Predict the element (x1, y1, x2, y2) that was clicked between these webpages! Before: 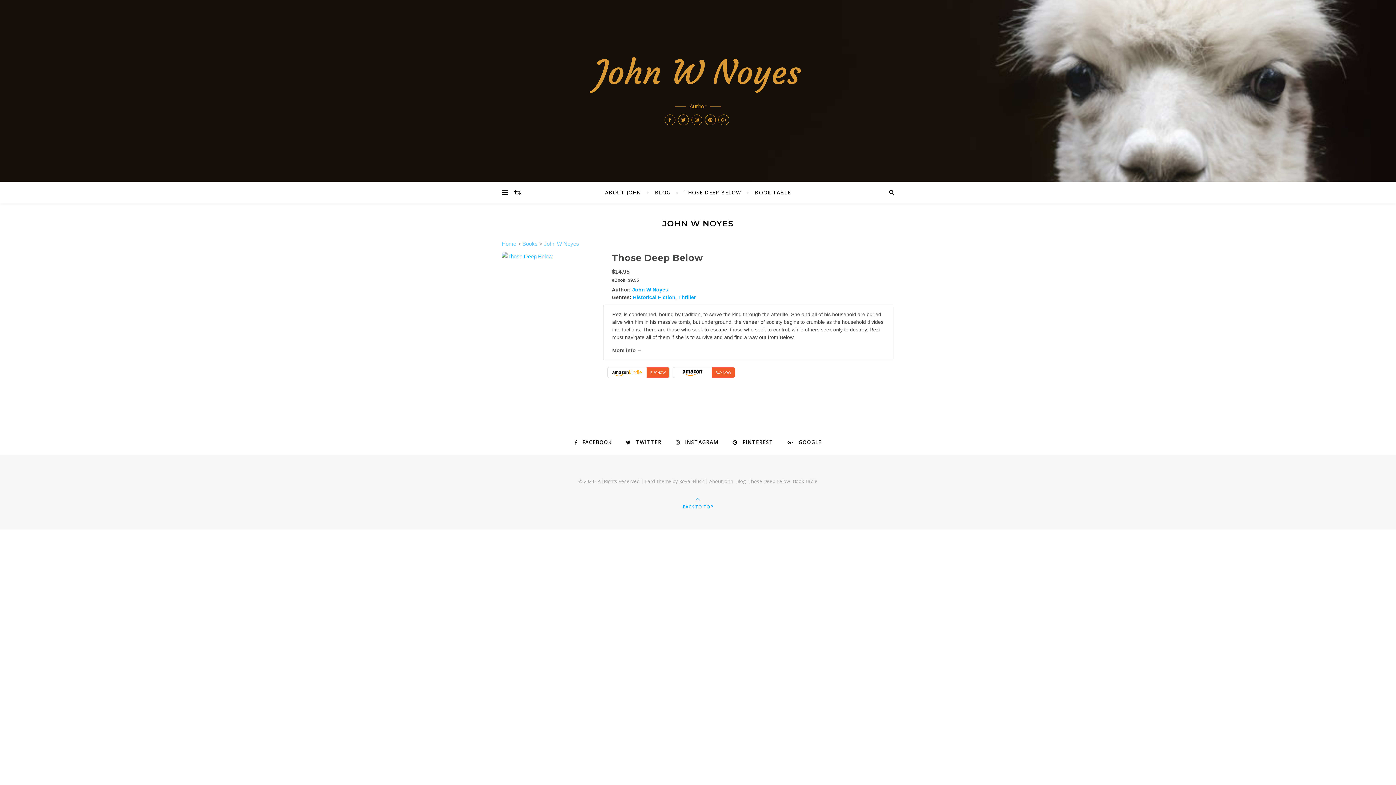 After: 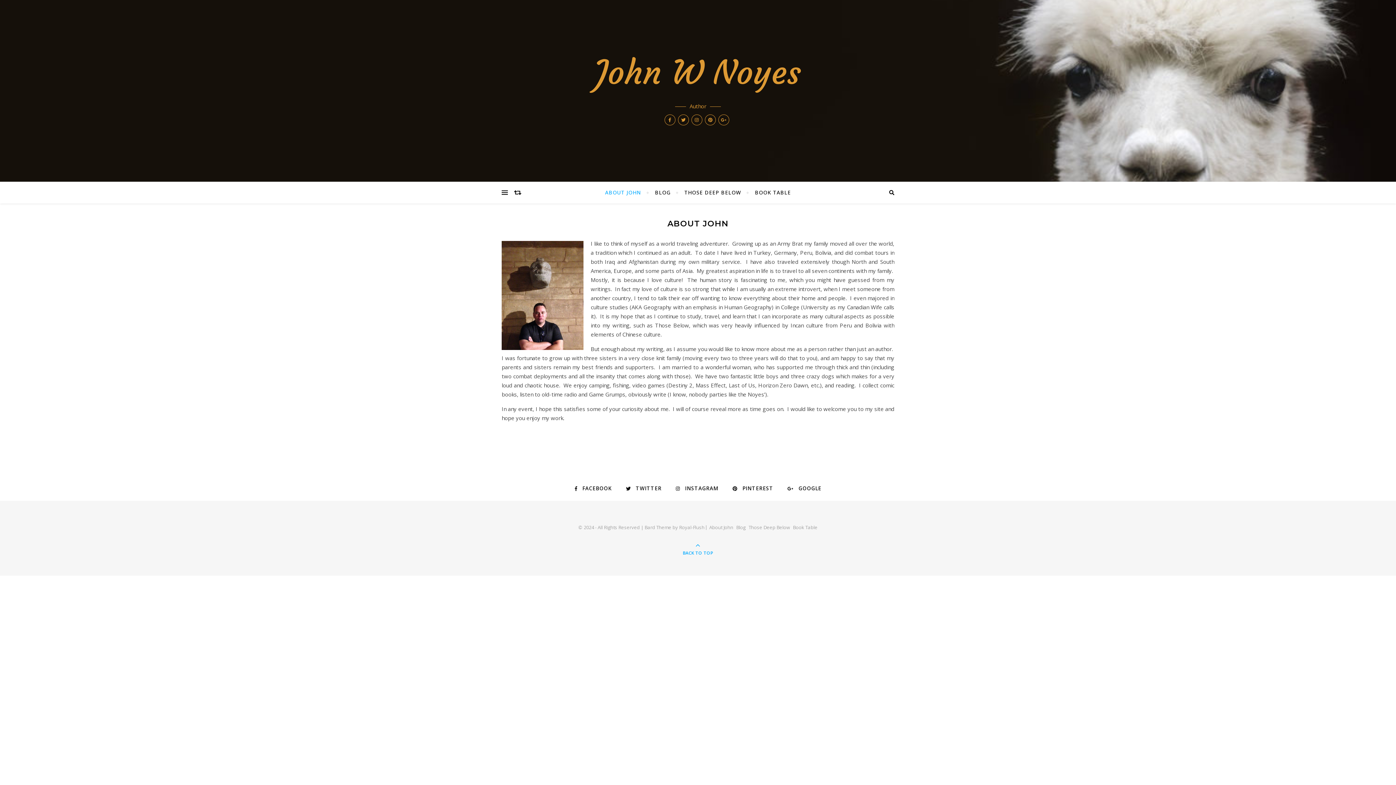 Action: bbox: (709, 478, 733, 484) label: About John